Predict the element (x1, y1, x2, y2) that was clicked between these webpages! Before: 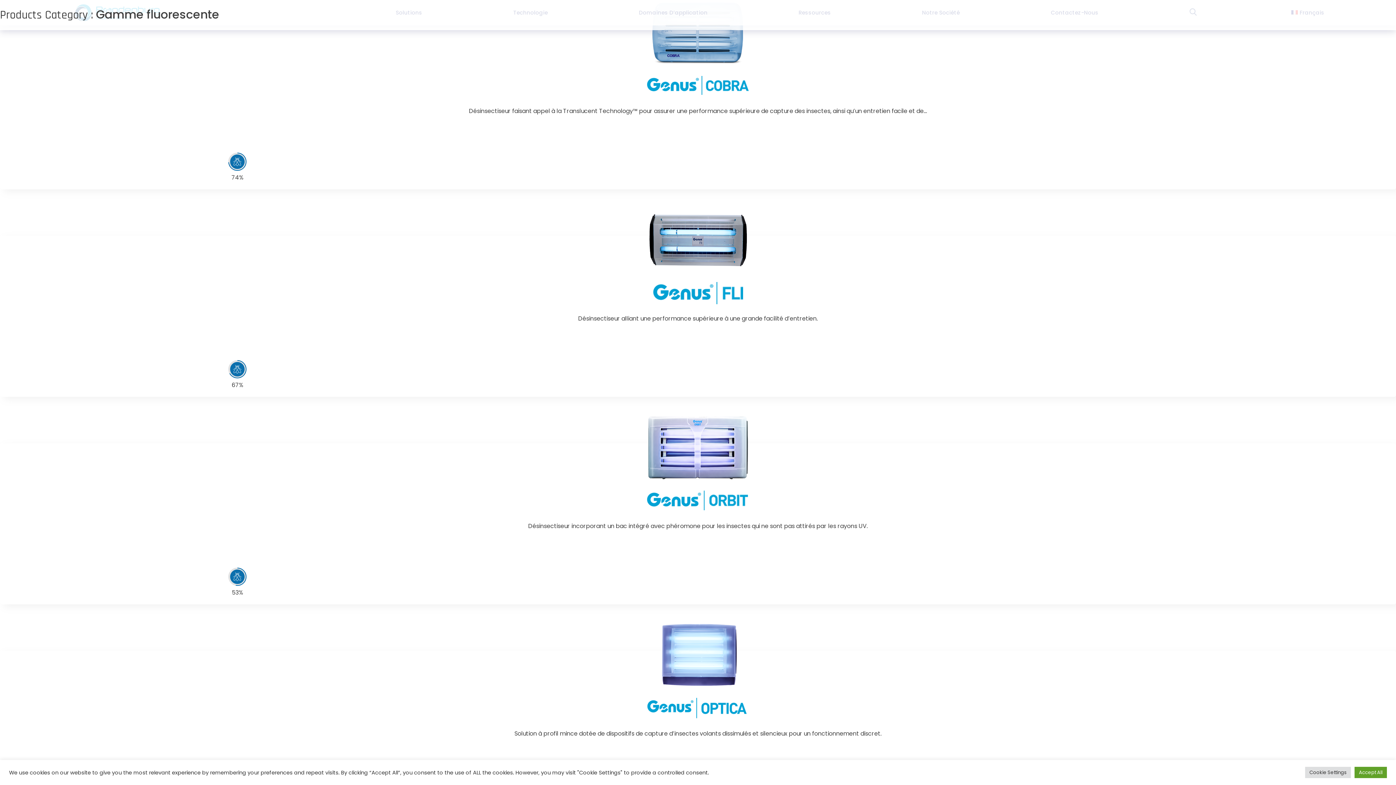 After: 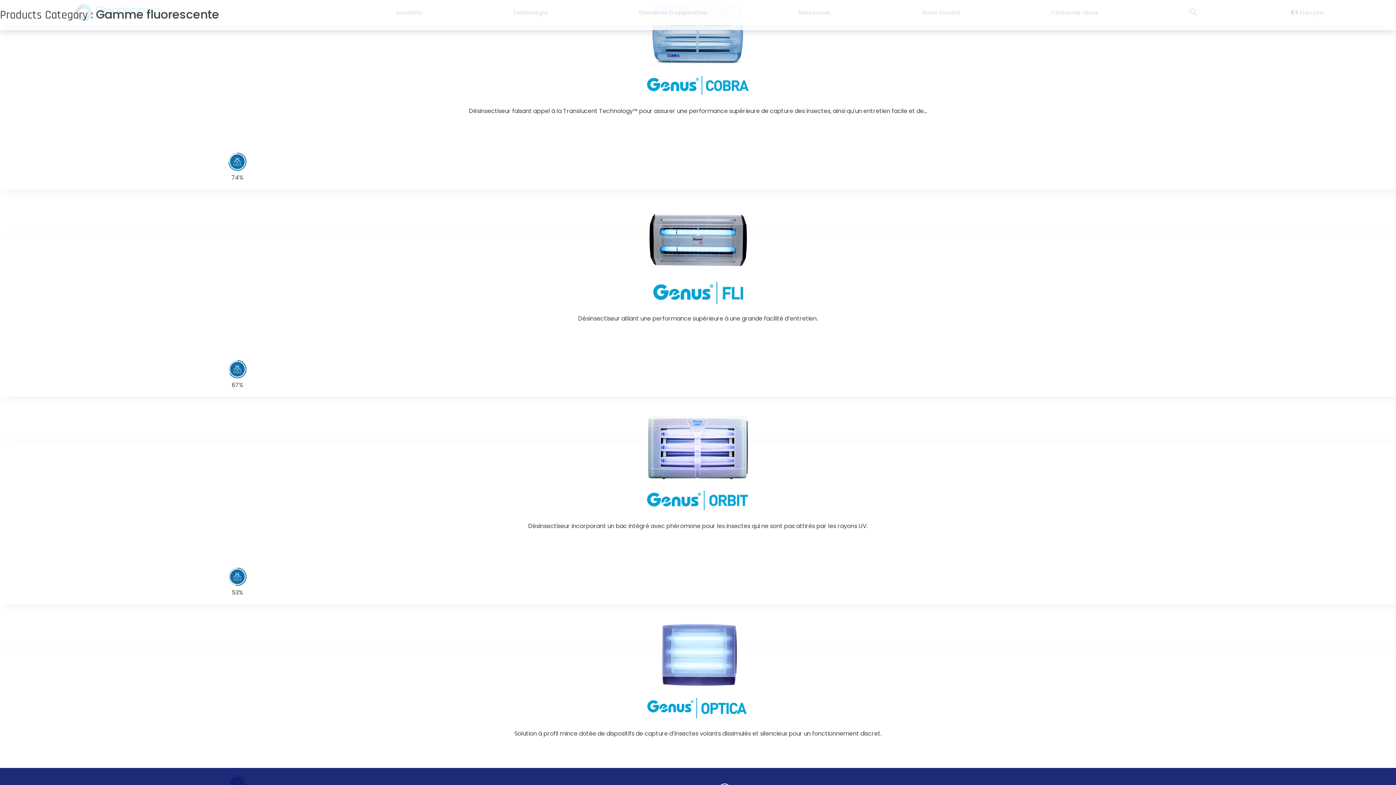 Action: bbox: (1354, 767, 1387, 778) label: Accept All